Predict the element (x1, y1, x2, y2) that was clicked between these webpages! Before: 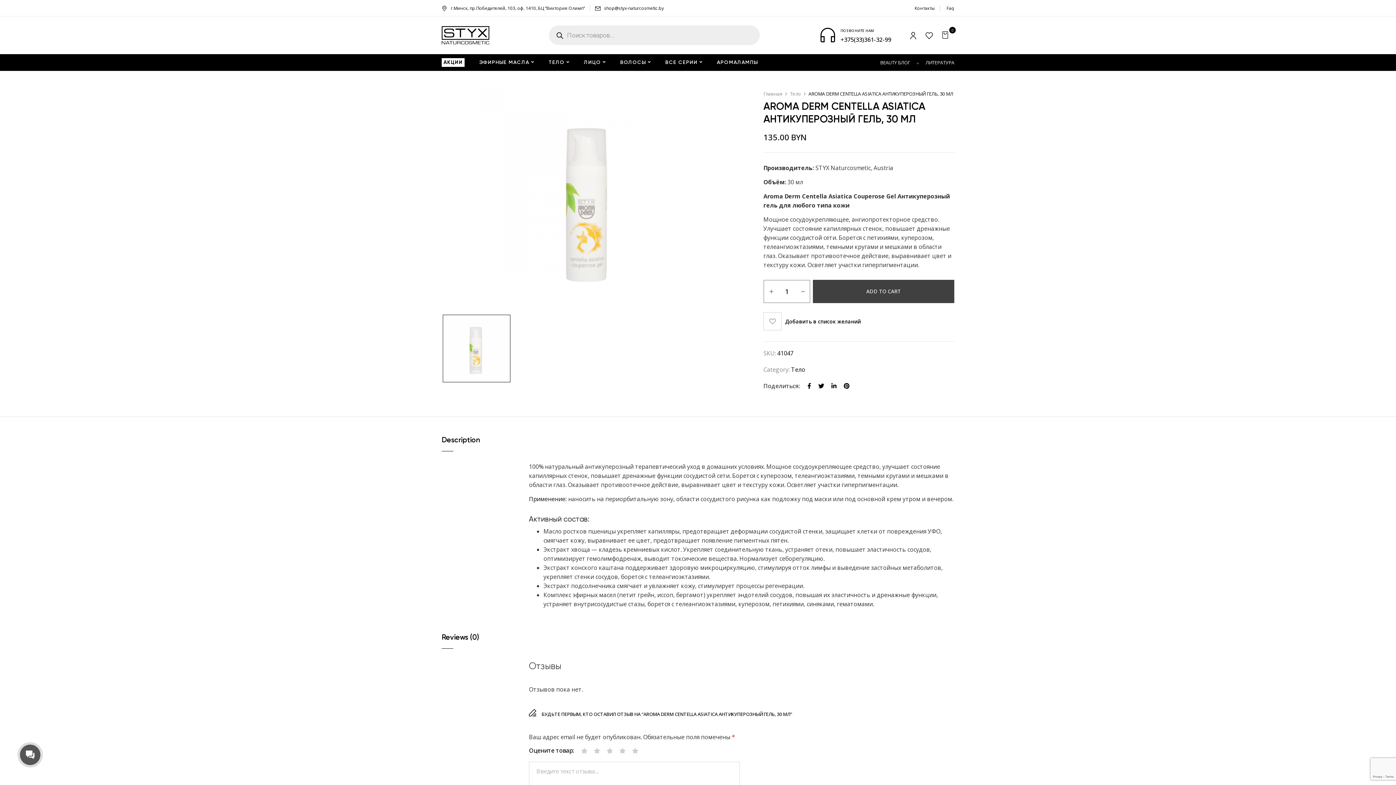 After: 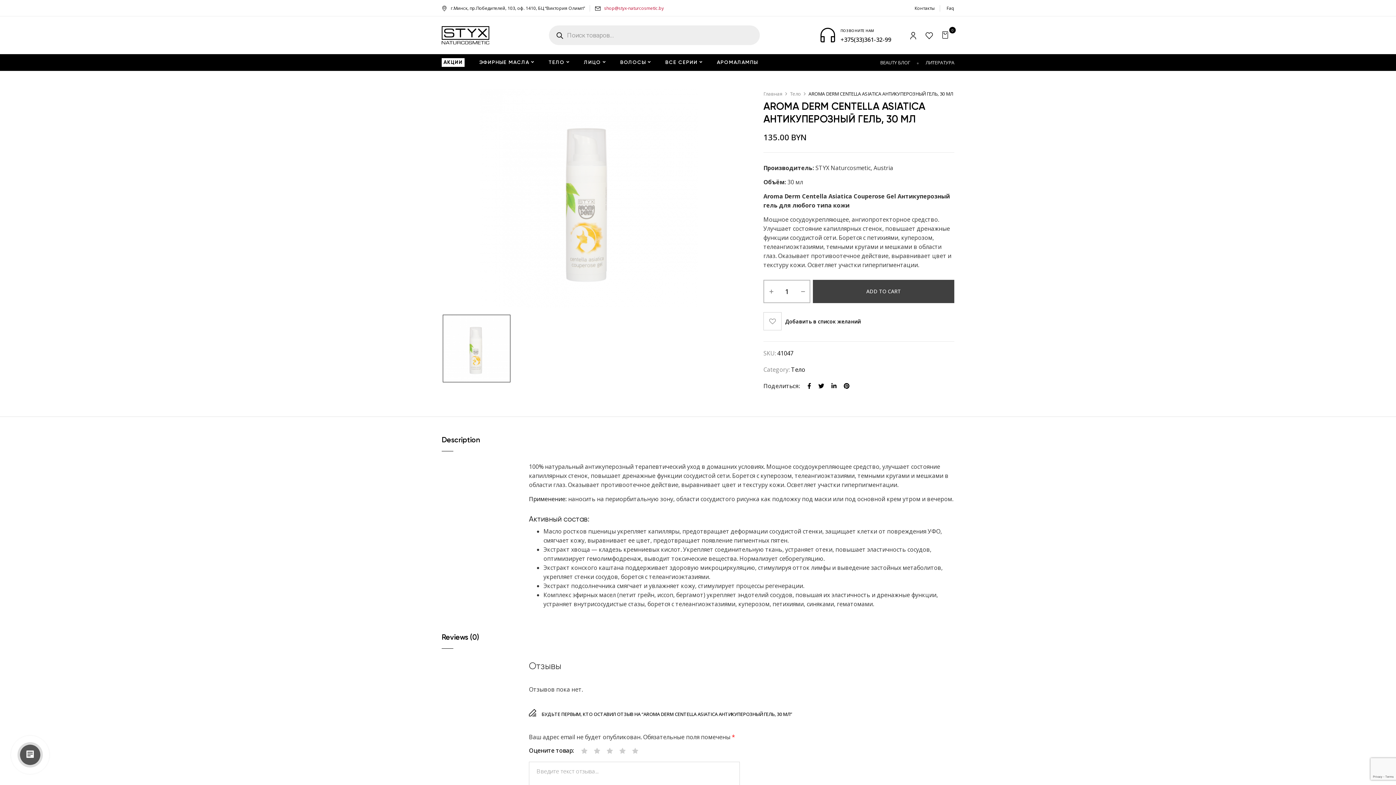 Action: label: shop@styx-naturcosmetic.by bbox: (604, 5, 664, 11)